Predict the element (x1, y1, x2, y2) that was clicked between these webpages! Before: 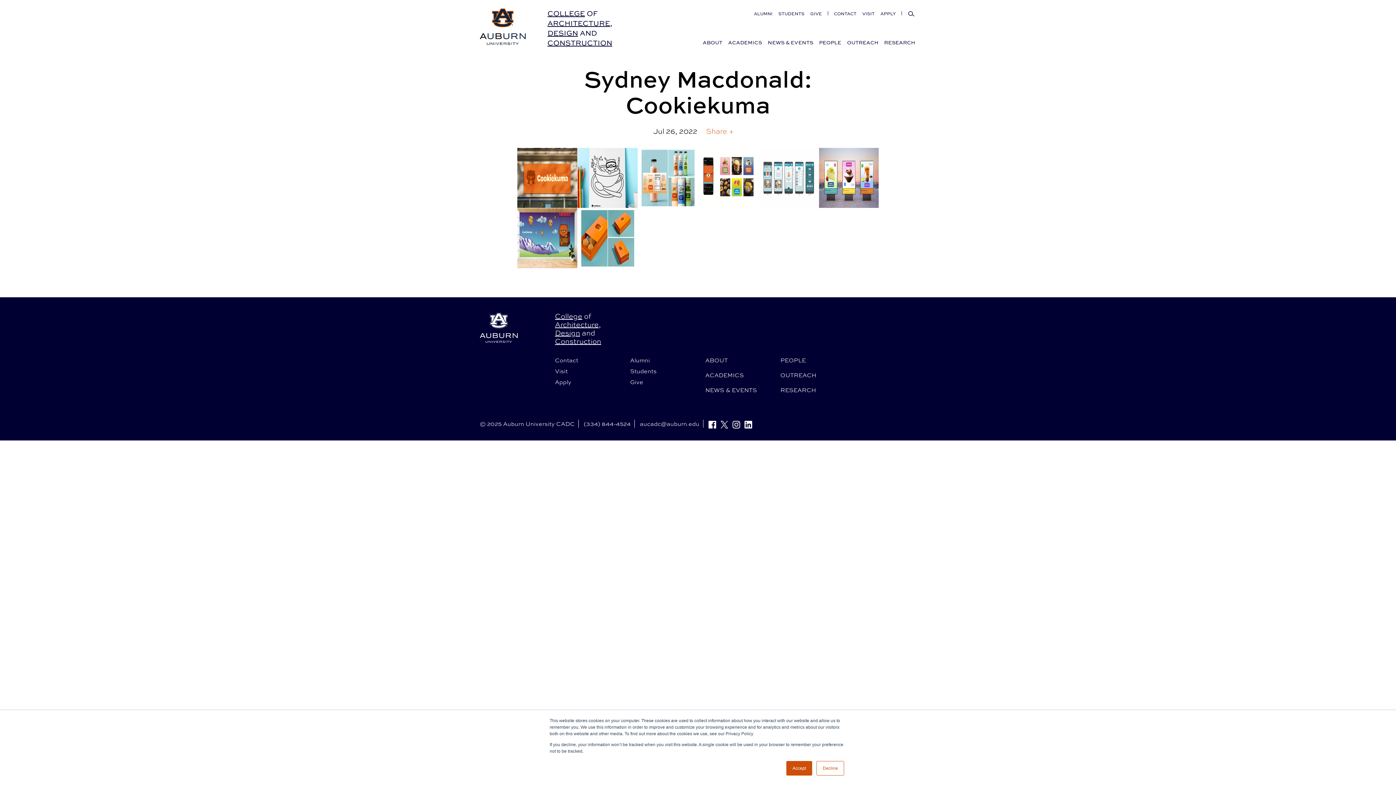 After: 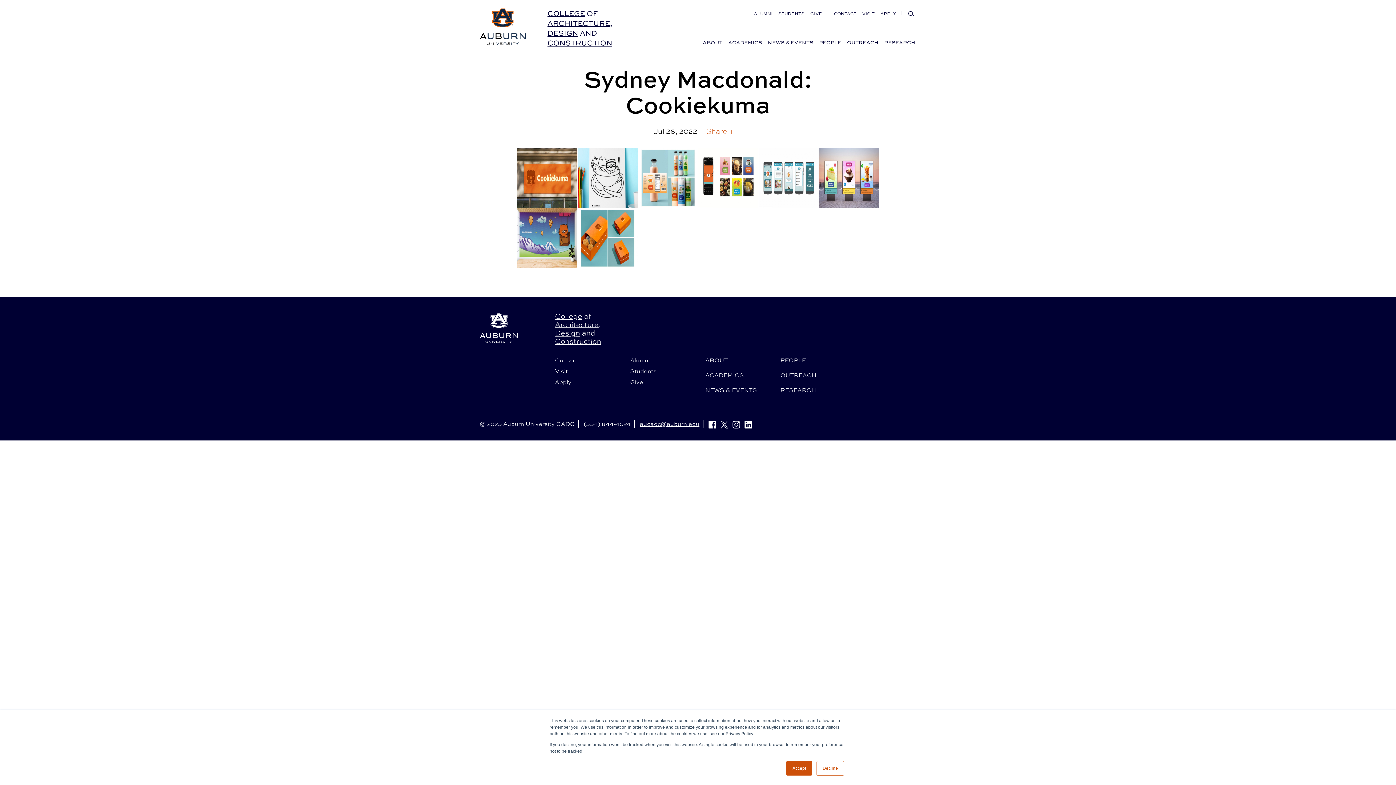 Action: bbox: (640, 418, 707, 429) label: aucadc@auburn.edu